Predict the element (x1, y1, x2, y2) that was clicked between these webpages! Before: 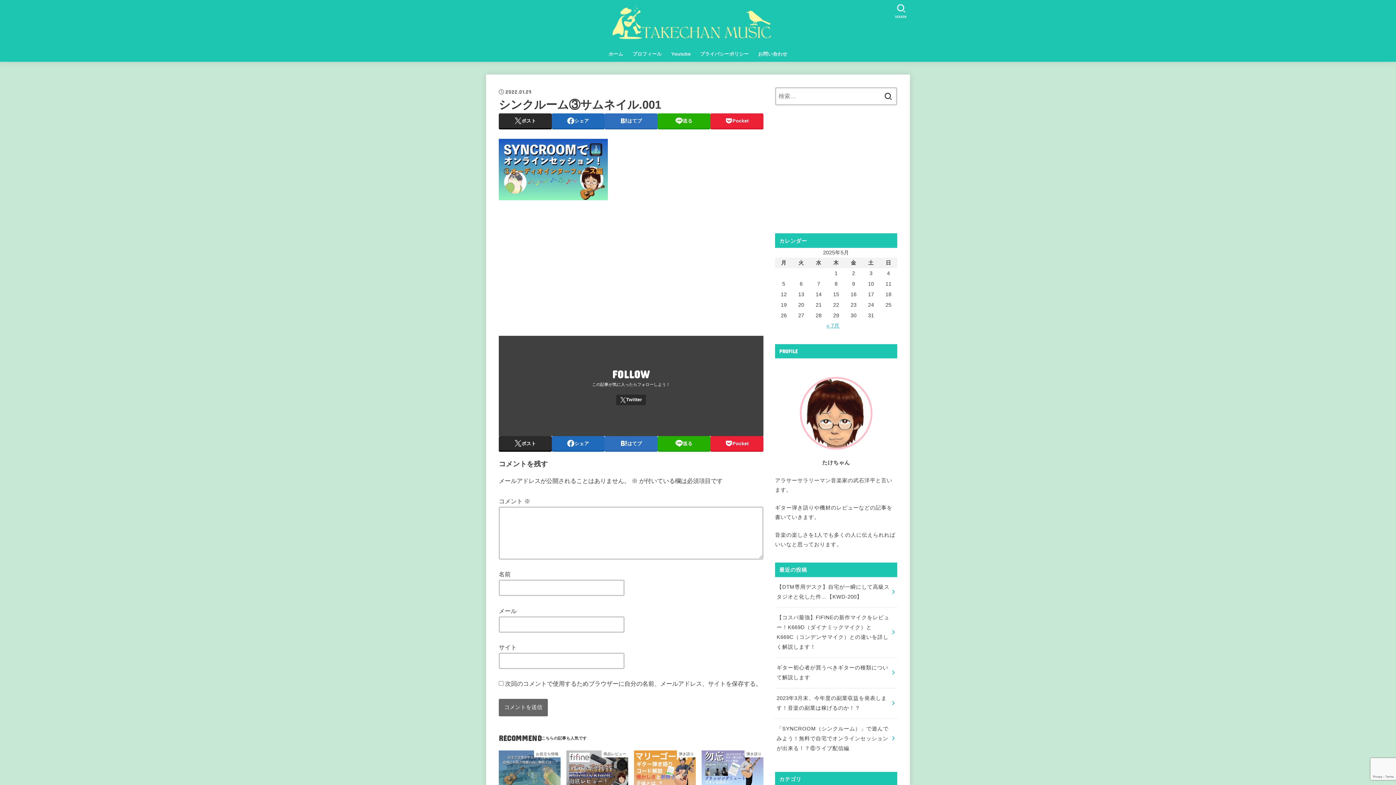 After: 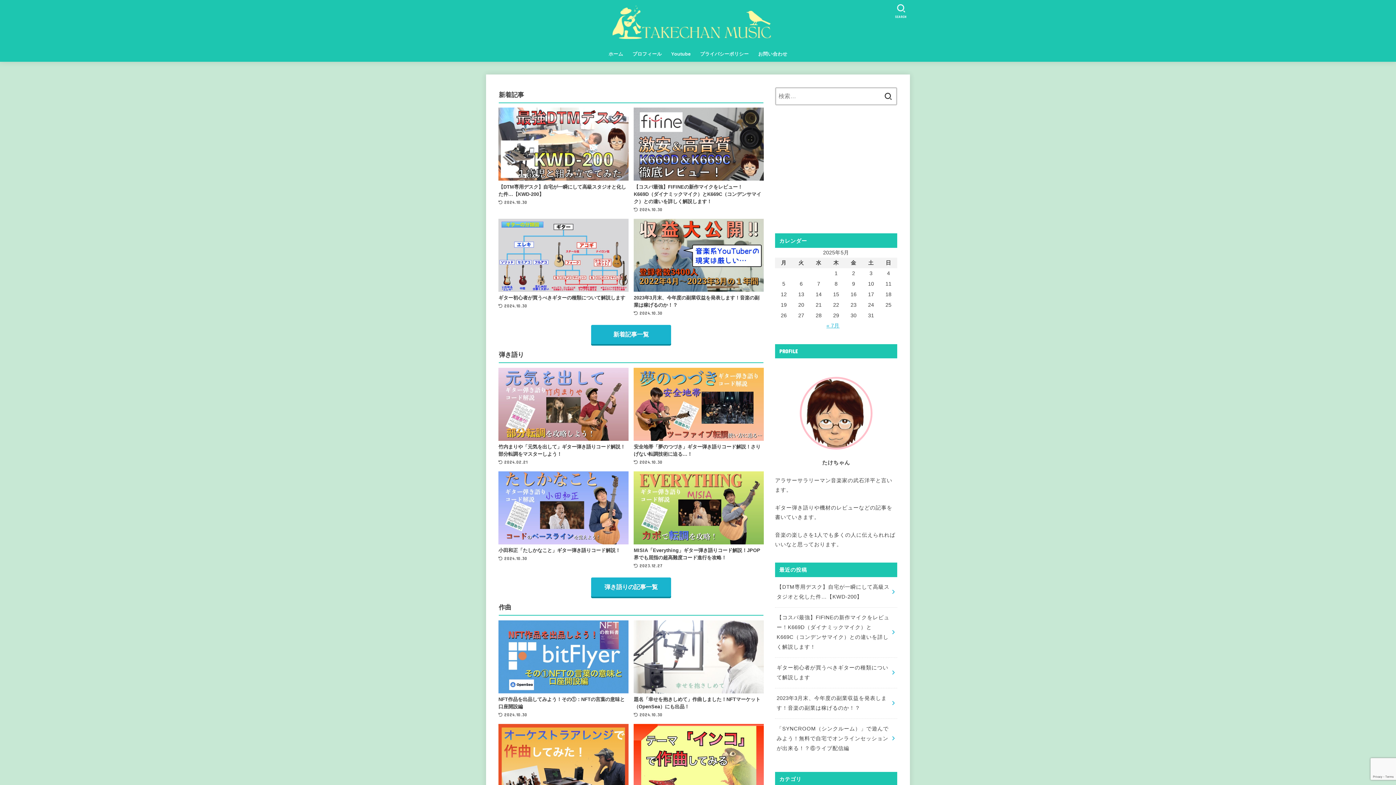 Action: bbox: (607, 3, 789, 44)